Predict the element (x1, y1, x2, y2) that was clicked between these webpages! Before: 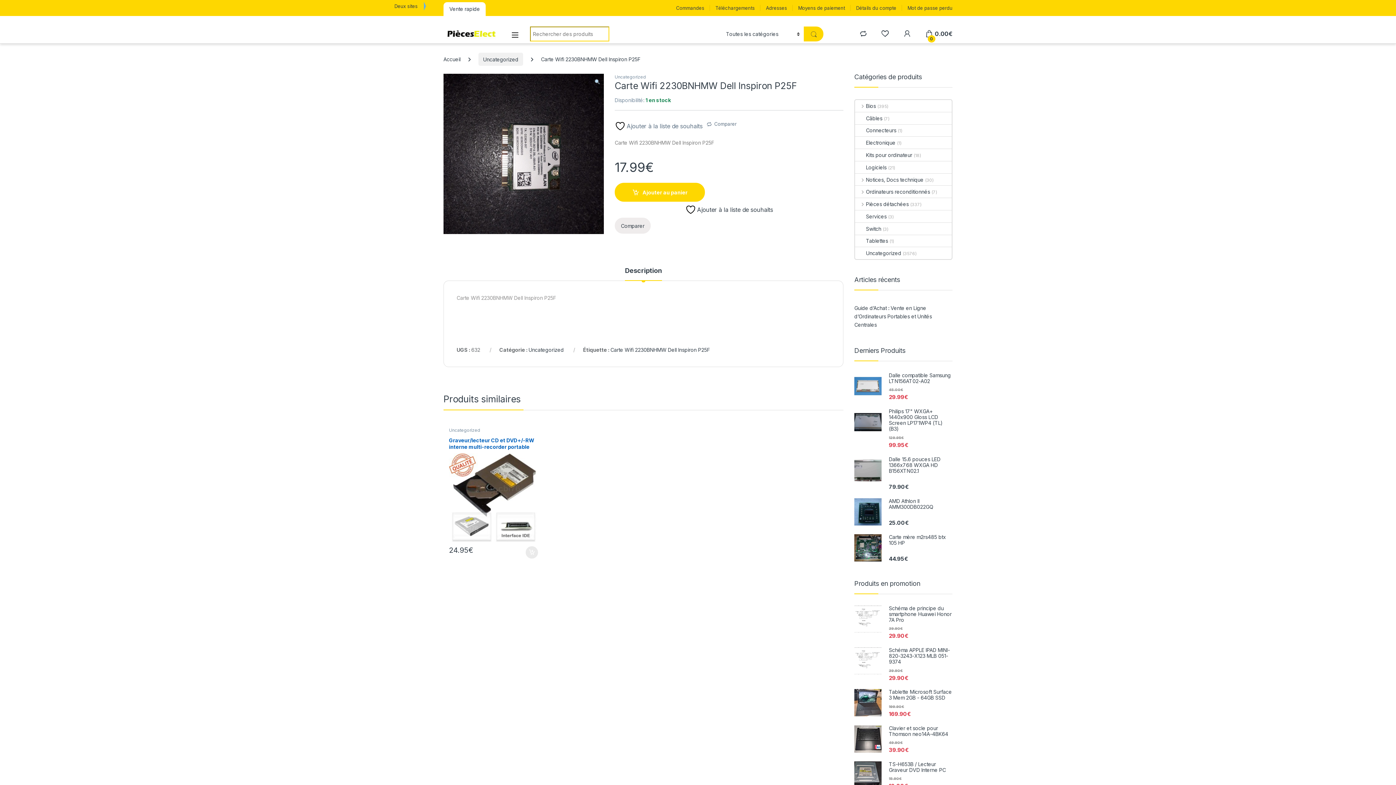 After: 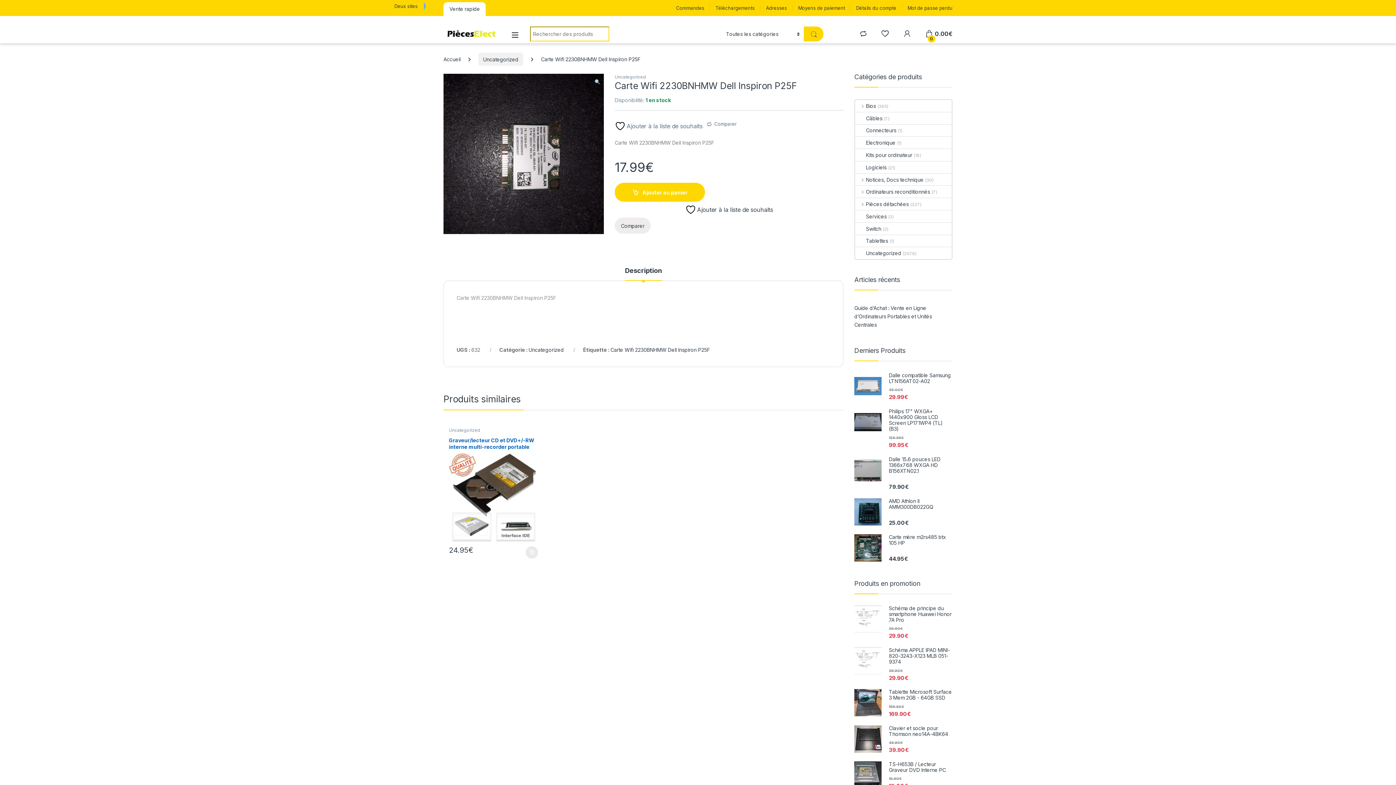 Action: label: Description bbox: (625, 267, 662, 280)